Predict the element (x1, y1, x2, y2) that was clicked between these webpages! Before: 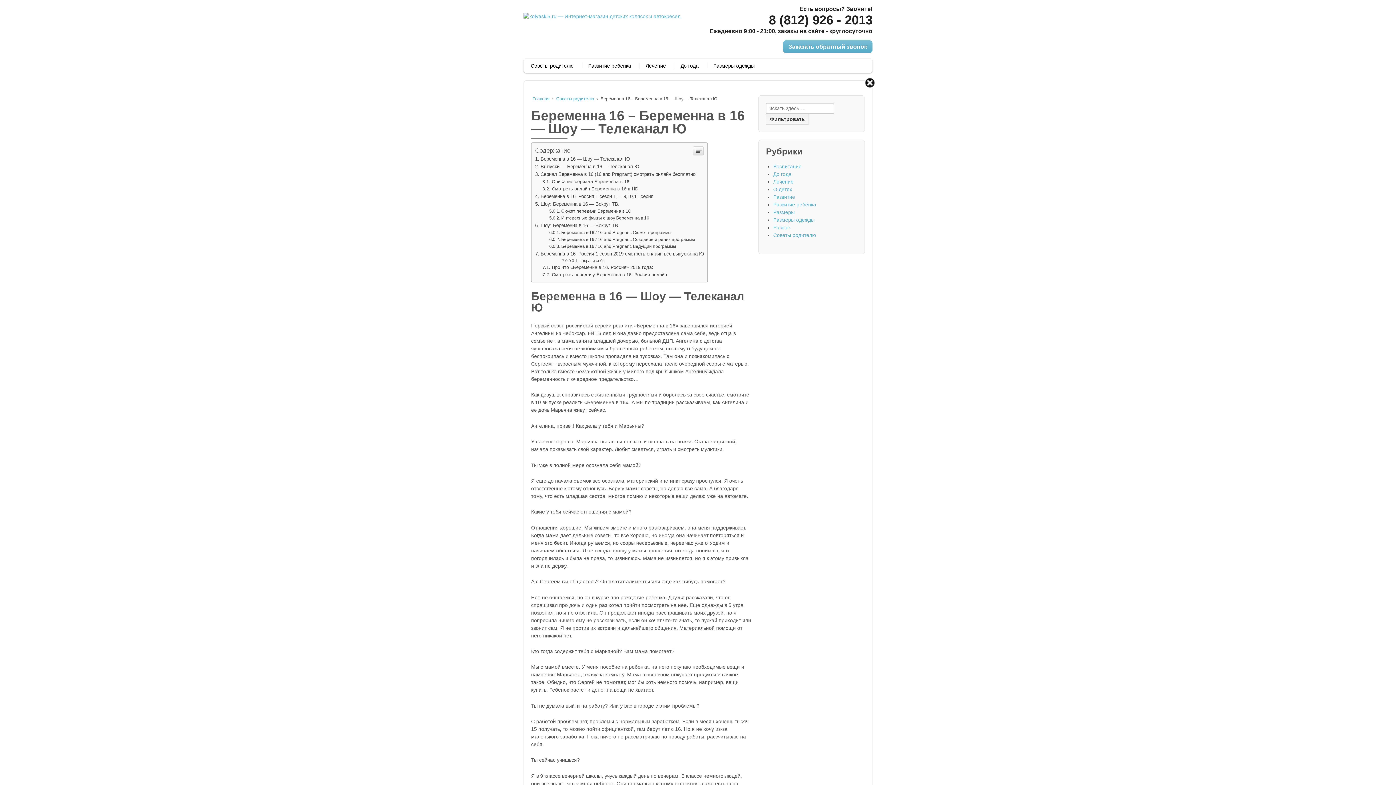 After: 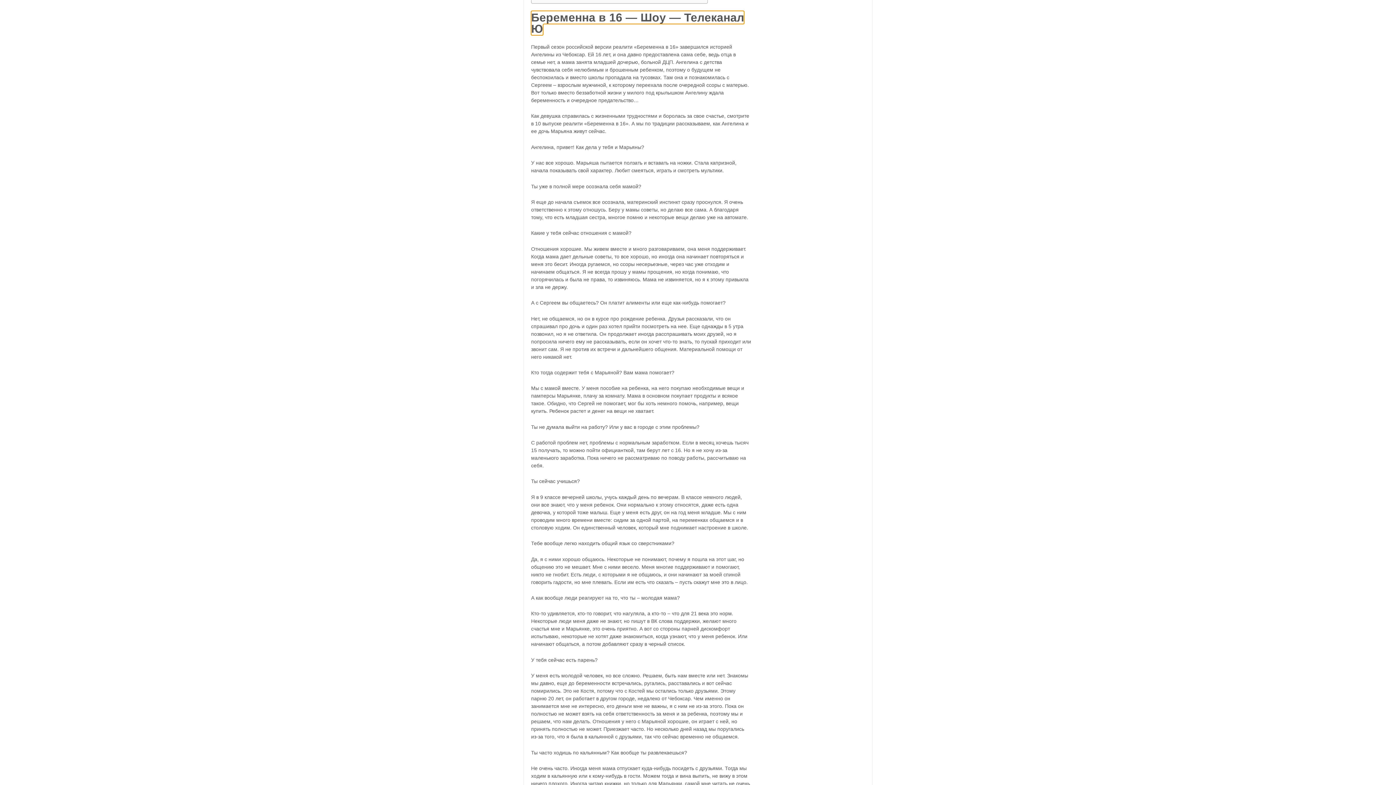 Action: bbox: (535, 156, 629, 161) label: Беременна в 16 — Шоу — Телеканал Ю